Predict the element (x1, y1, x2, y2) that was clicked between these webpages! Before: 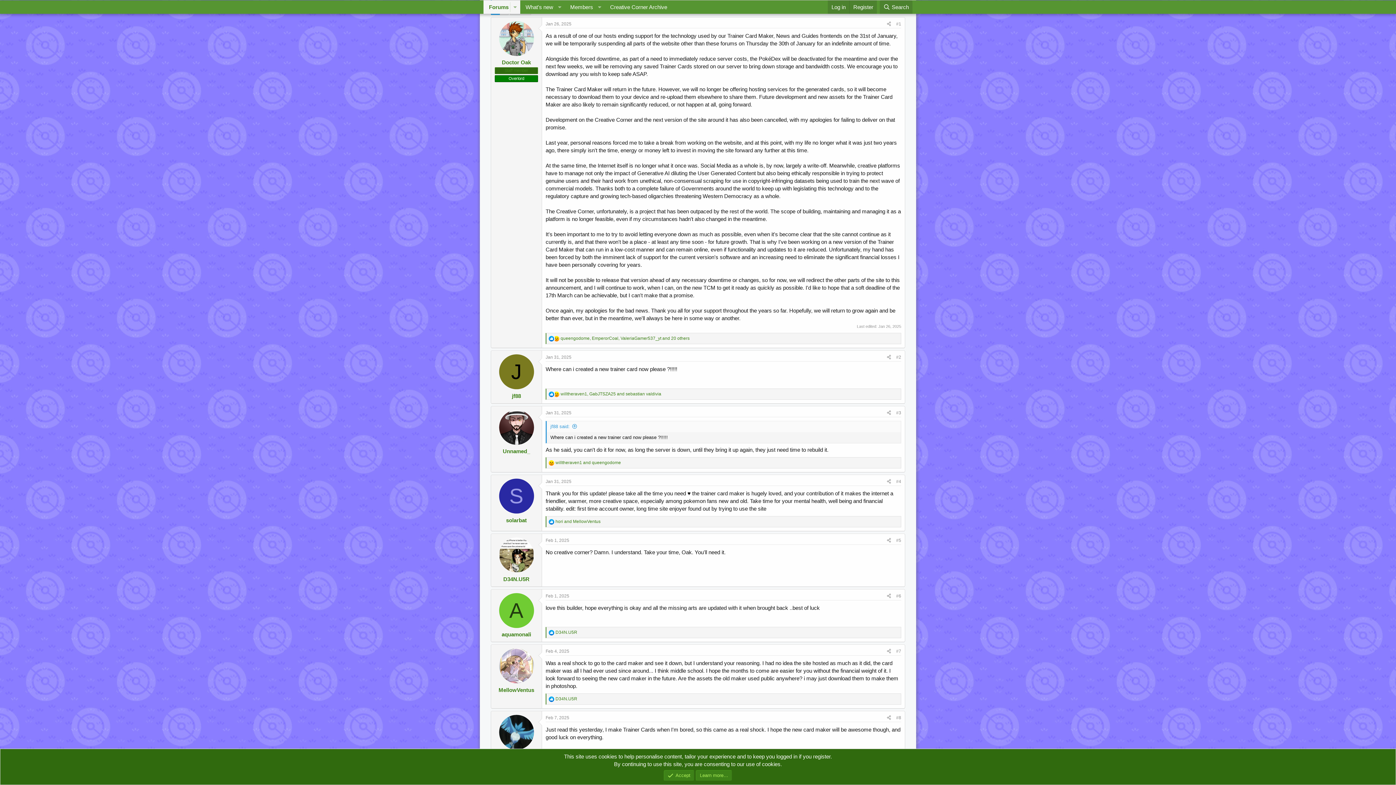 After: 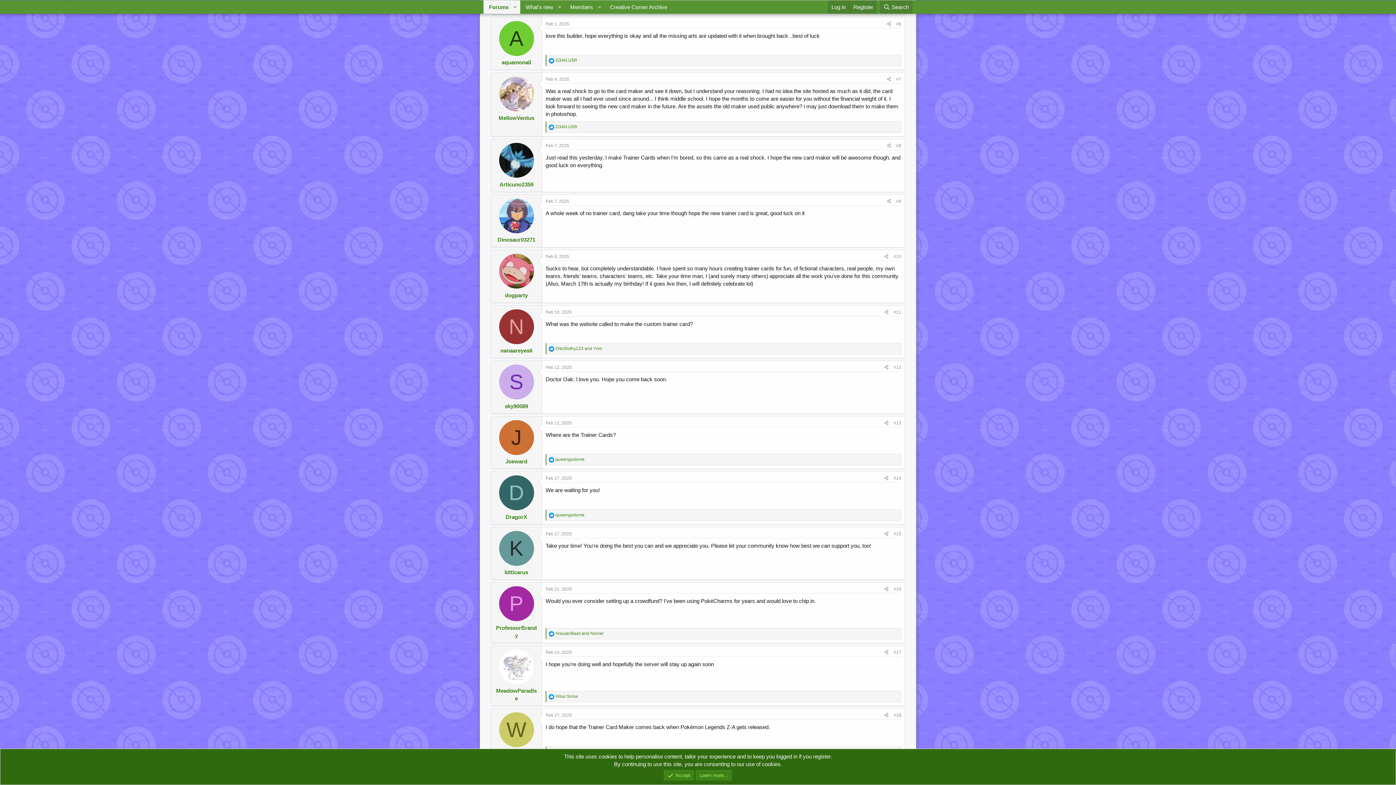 Action: bbox: (896, 593, 901, 598) label: #6